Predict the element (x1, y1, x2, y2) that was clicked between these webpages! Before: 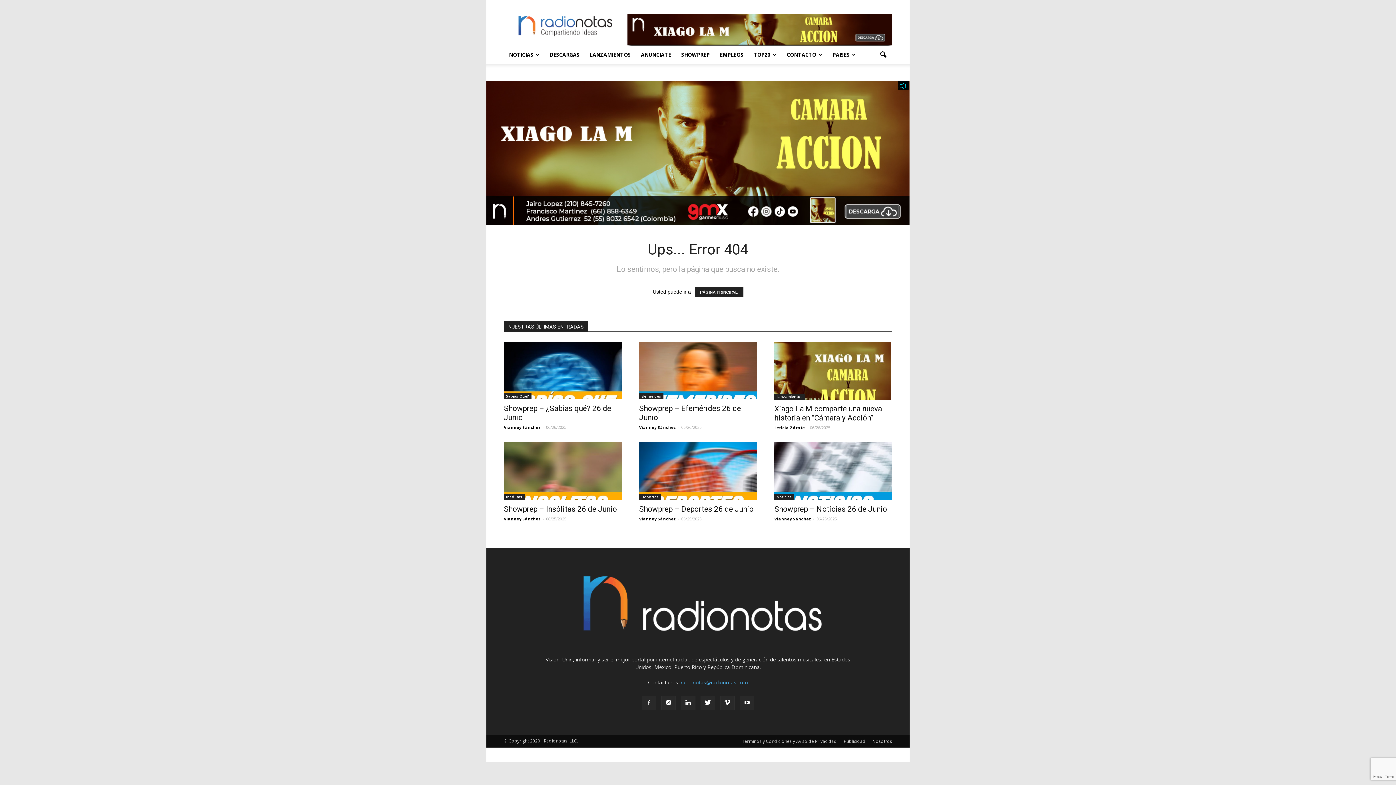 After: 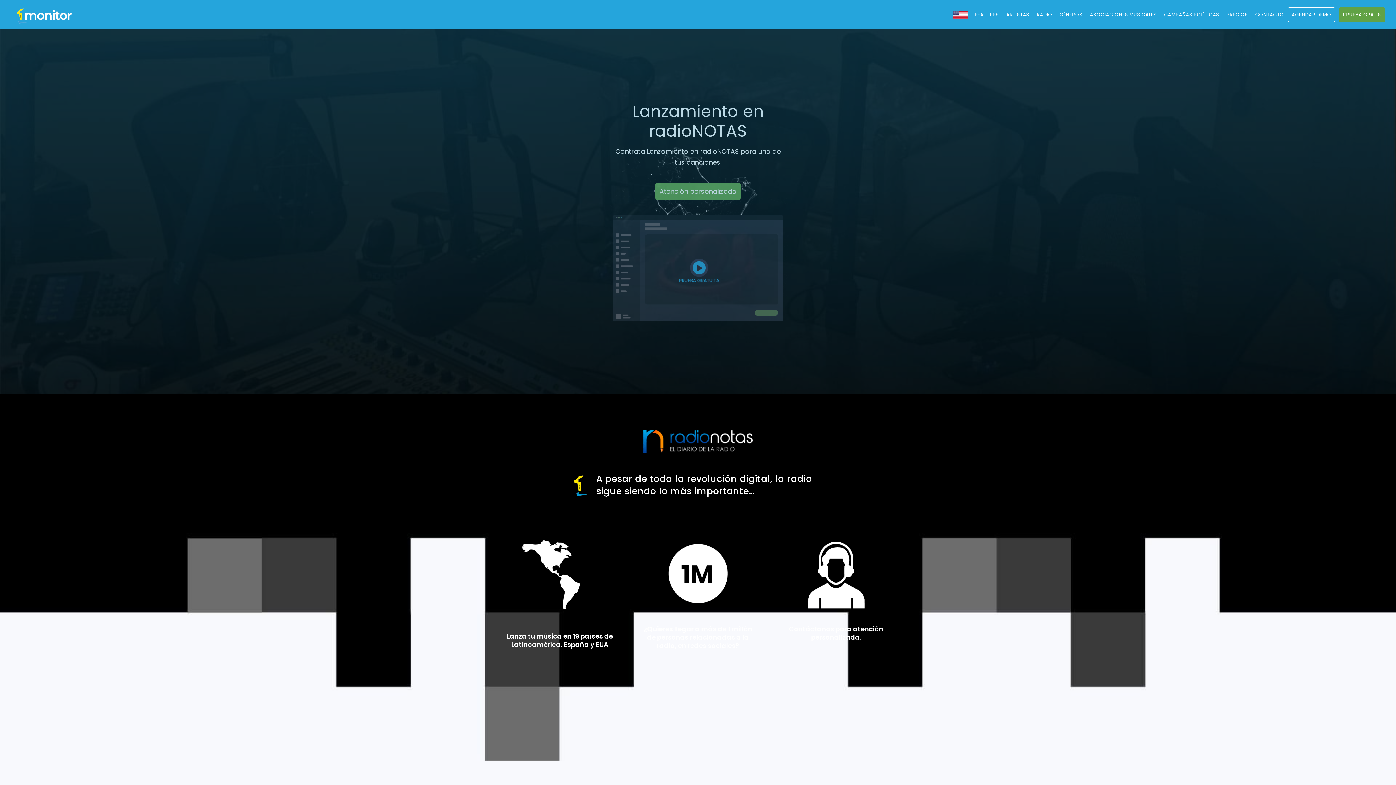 Action: label: ANUNCIATE bbox: (636, 46, 676, 63)